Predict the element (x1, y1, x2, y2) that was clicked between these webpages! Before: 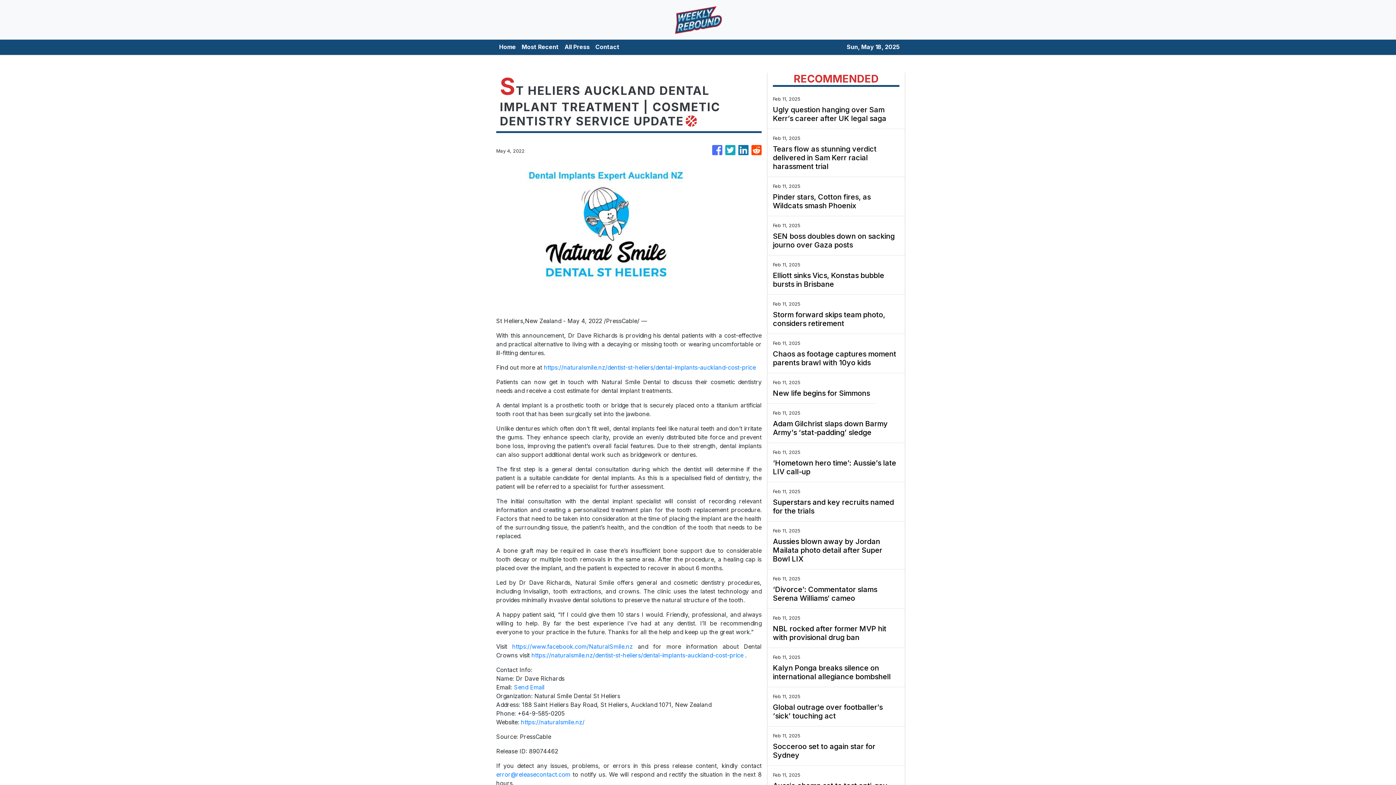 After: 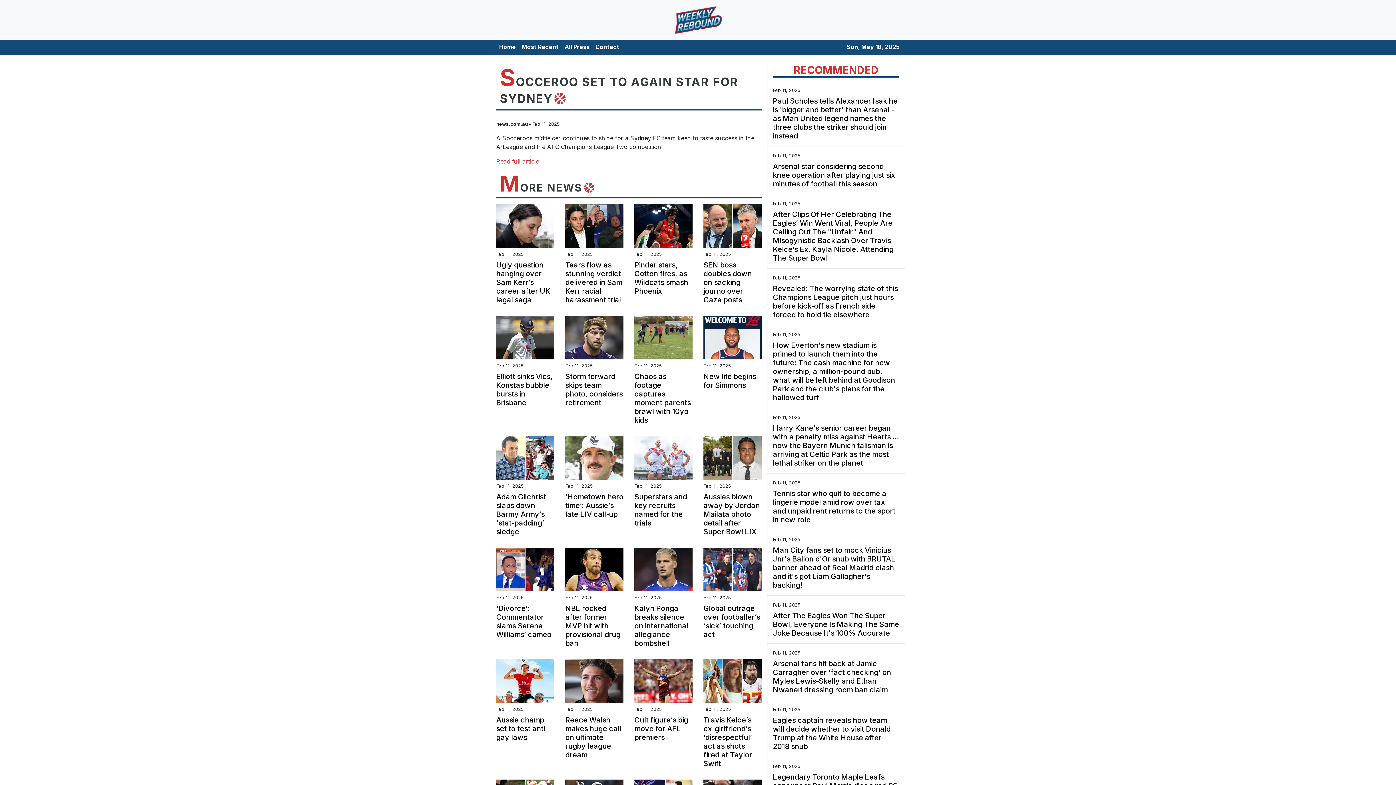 Action: bbox: (773, 742, 899, 760) label: Socceroo set to again star for Sydney